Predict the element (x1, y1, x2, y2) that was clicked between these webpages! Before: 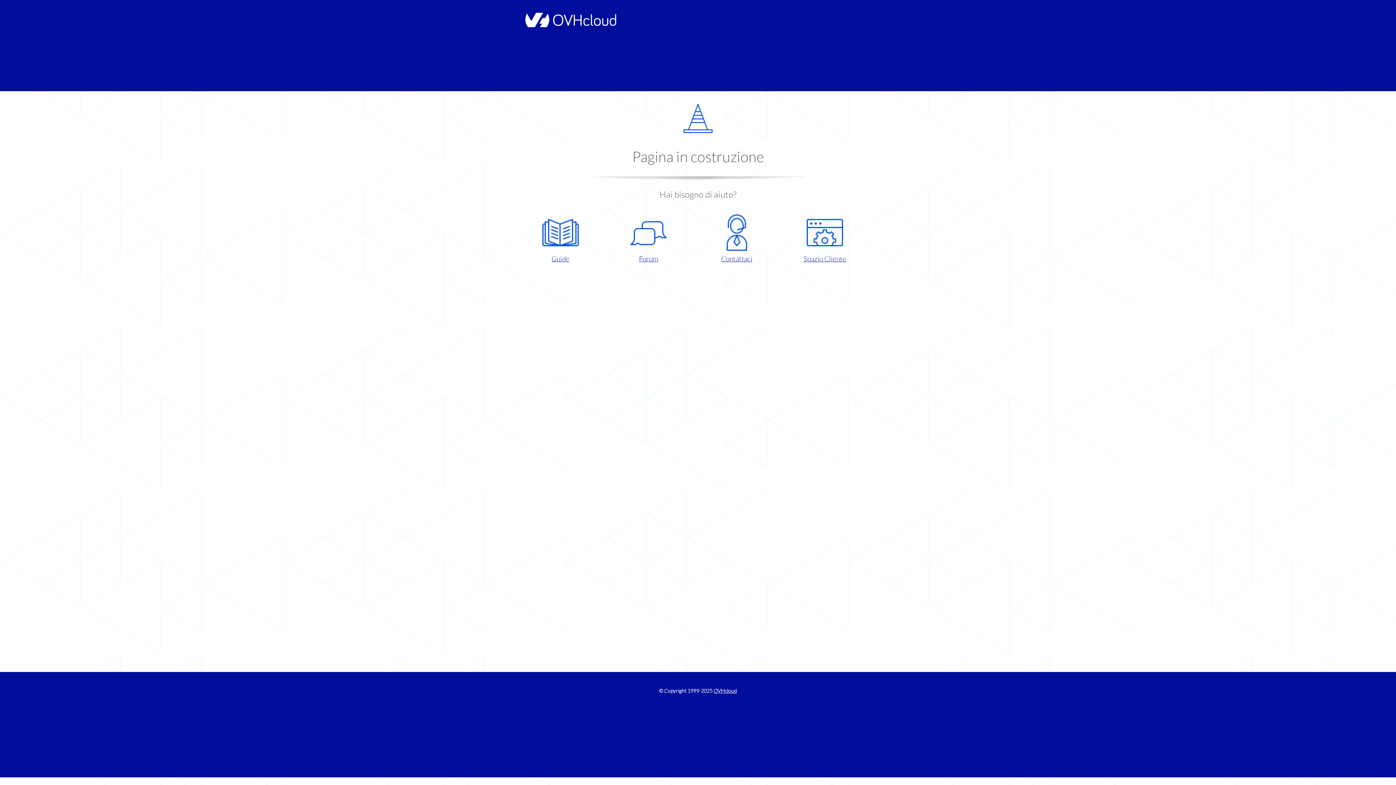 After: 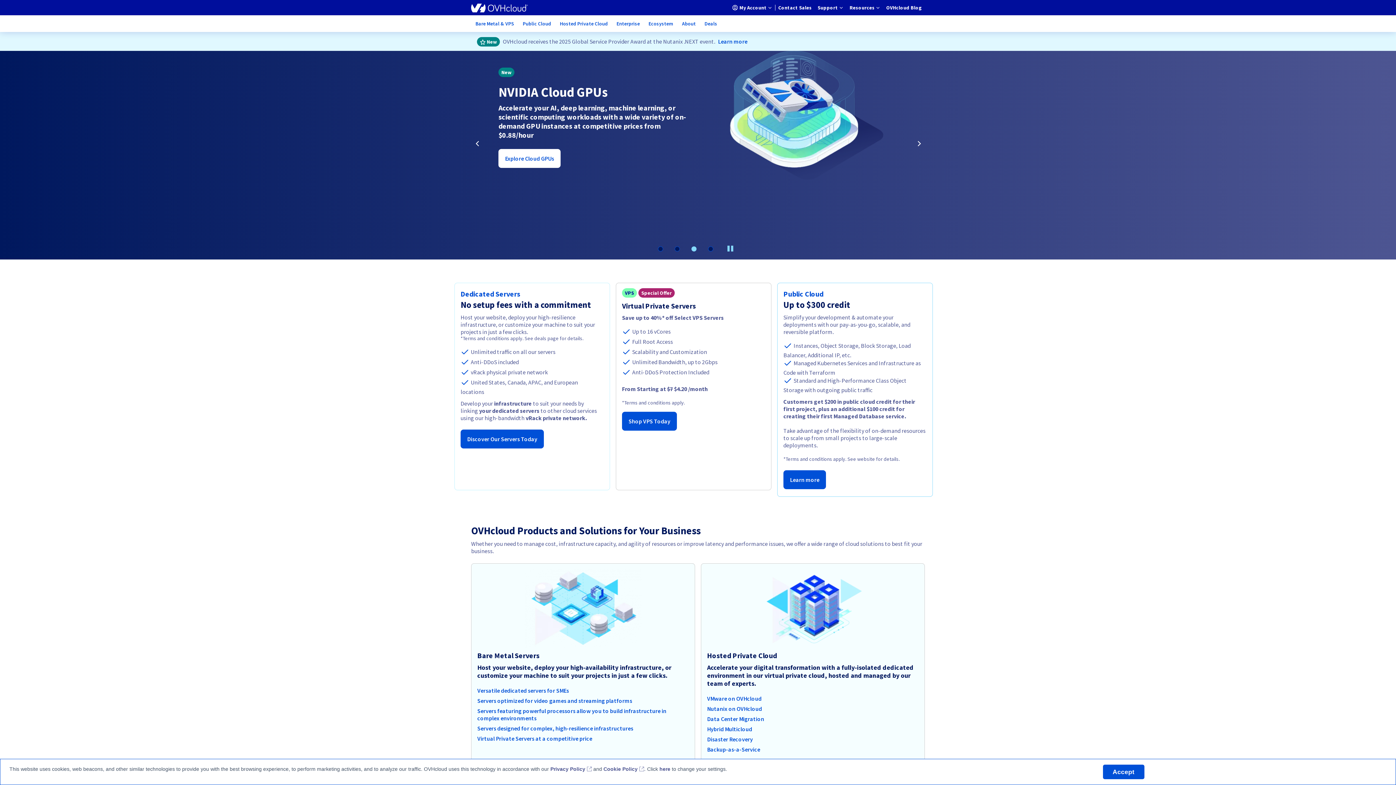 Action: label: OVHcloud bbox: (713, 688, 737, 694)